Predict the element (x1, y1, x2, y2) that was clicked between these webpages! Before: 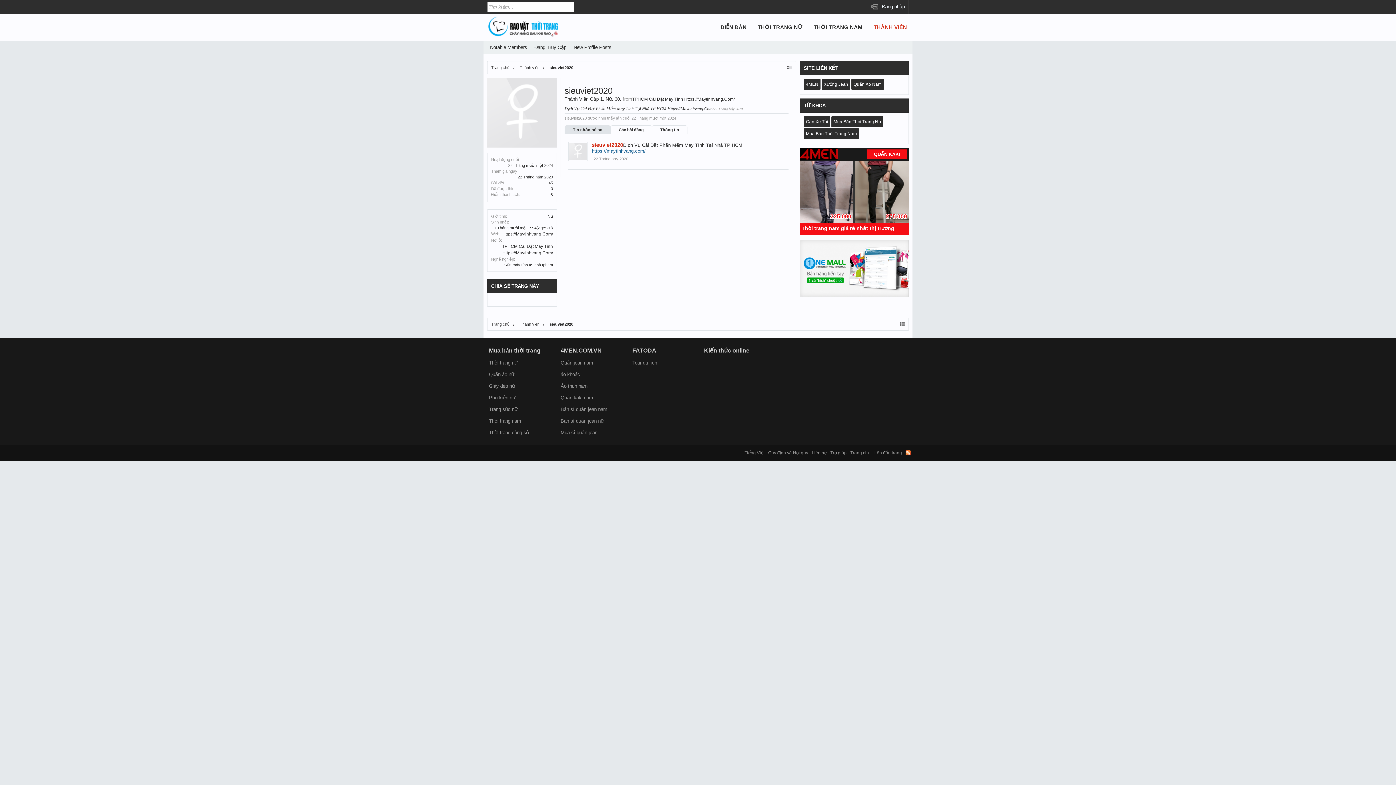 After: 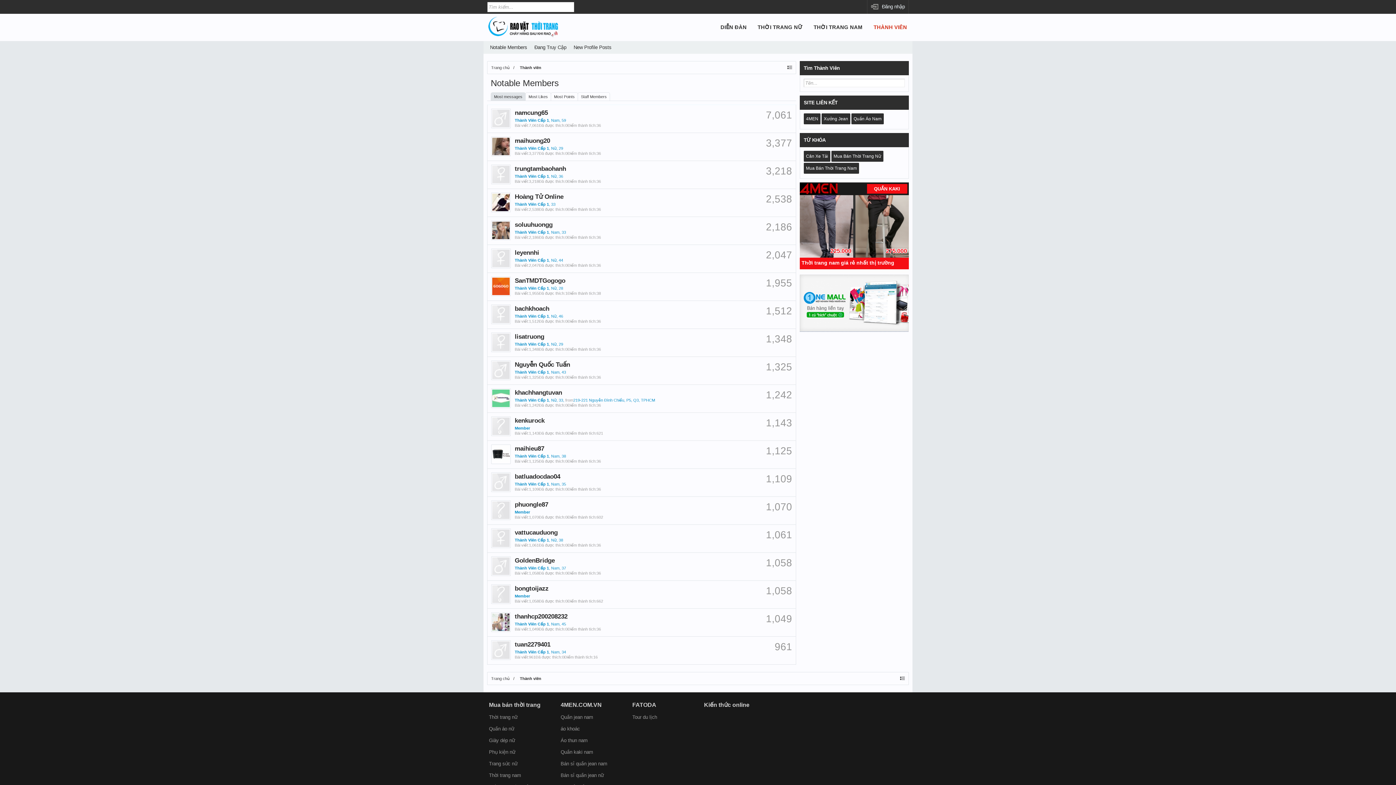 Action: bbox: (868, 20, 912, 33) label: THÀNH VIÊN